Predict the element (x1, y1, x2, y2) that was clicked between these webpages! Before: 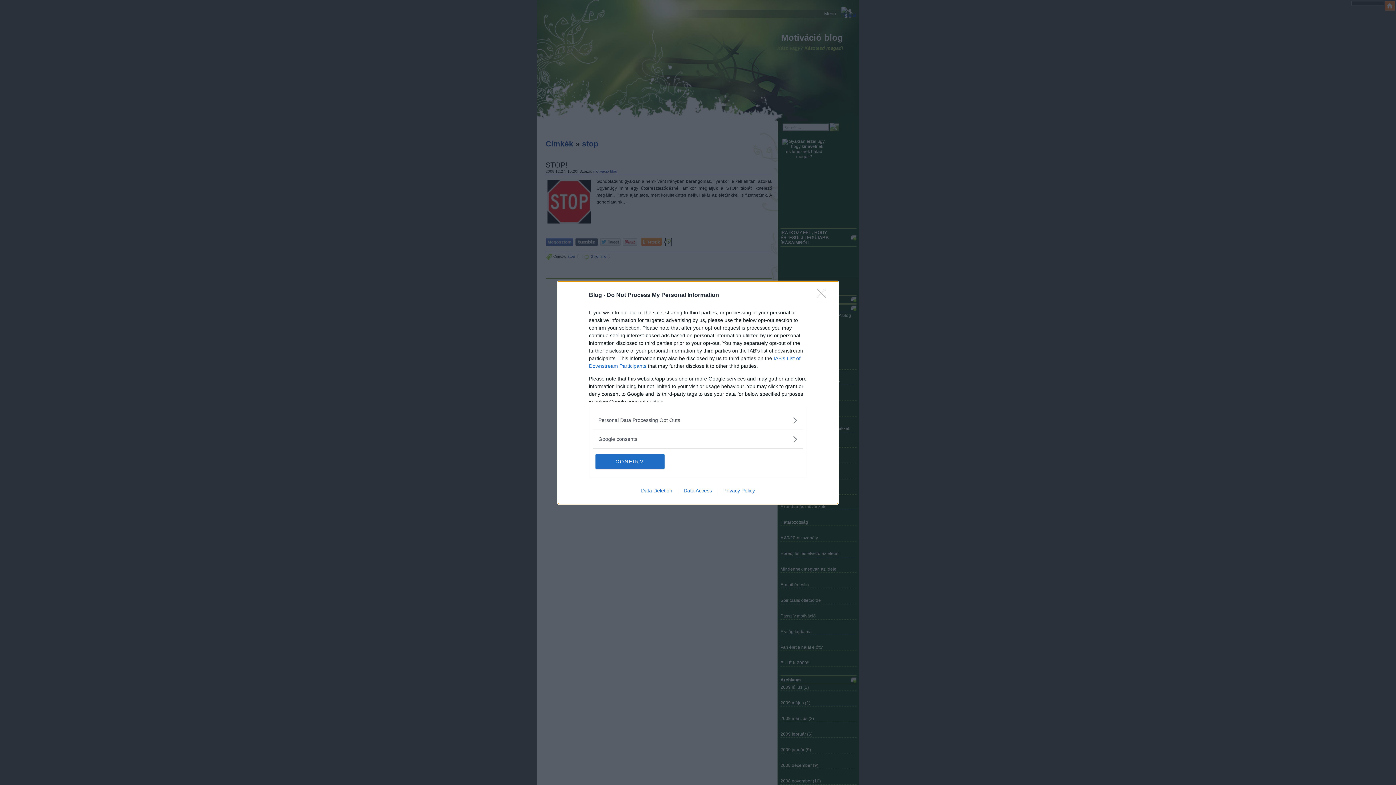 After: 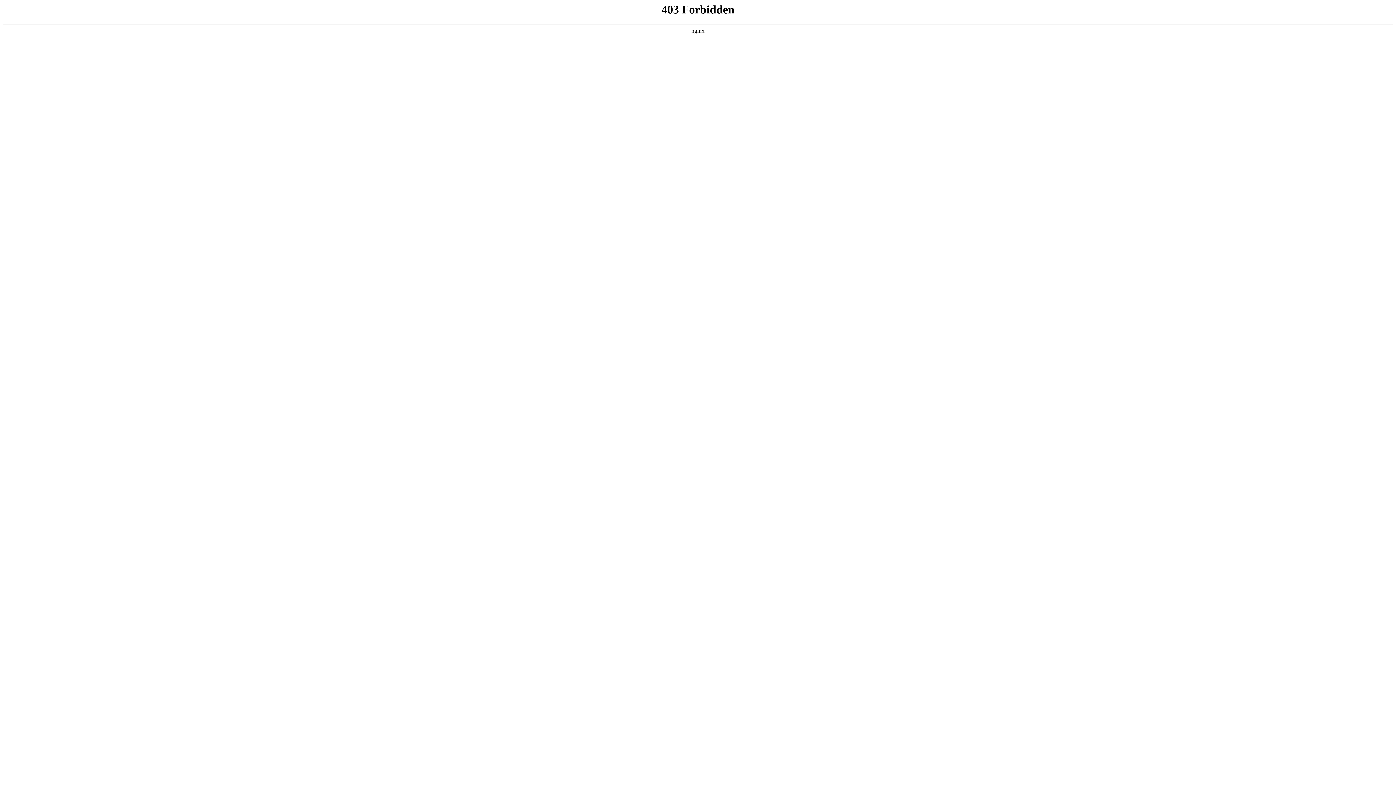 Action: label: Data Deletion bbox: (635, 487, 678, 493)